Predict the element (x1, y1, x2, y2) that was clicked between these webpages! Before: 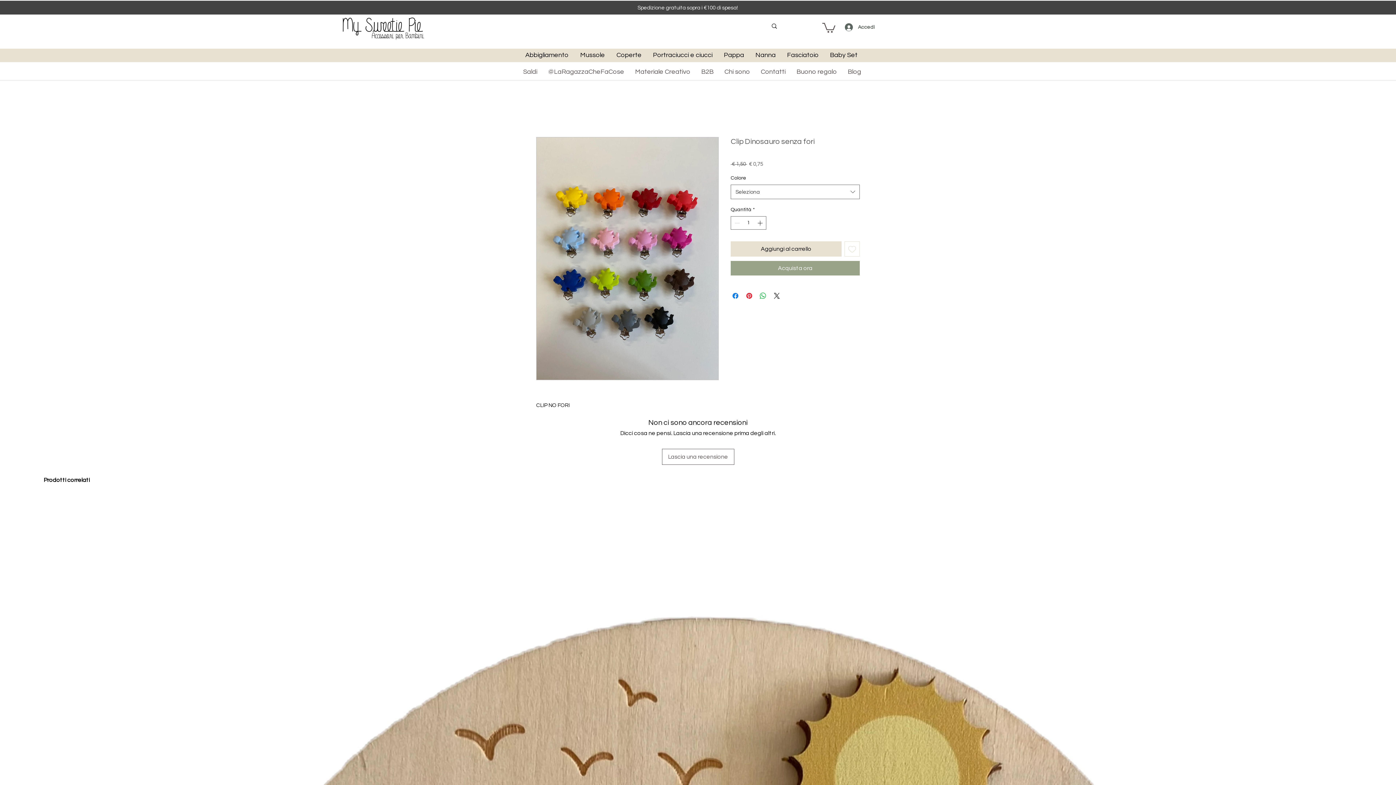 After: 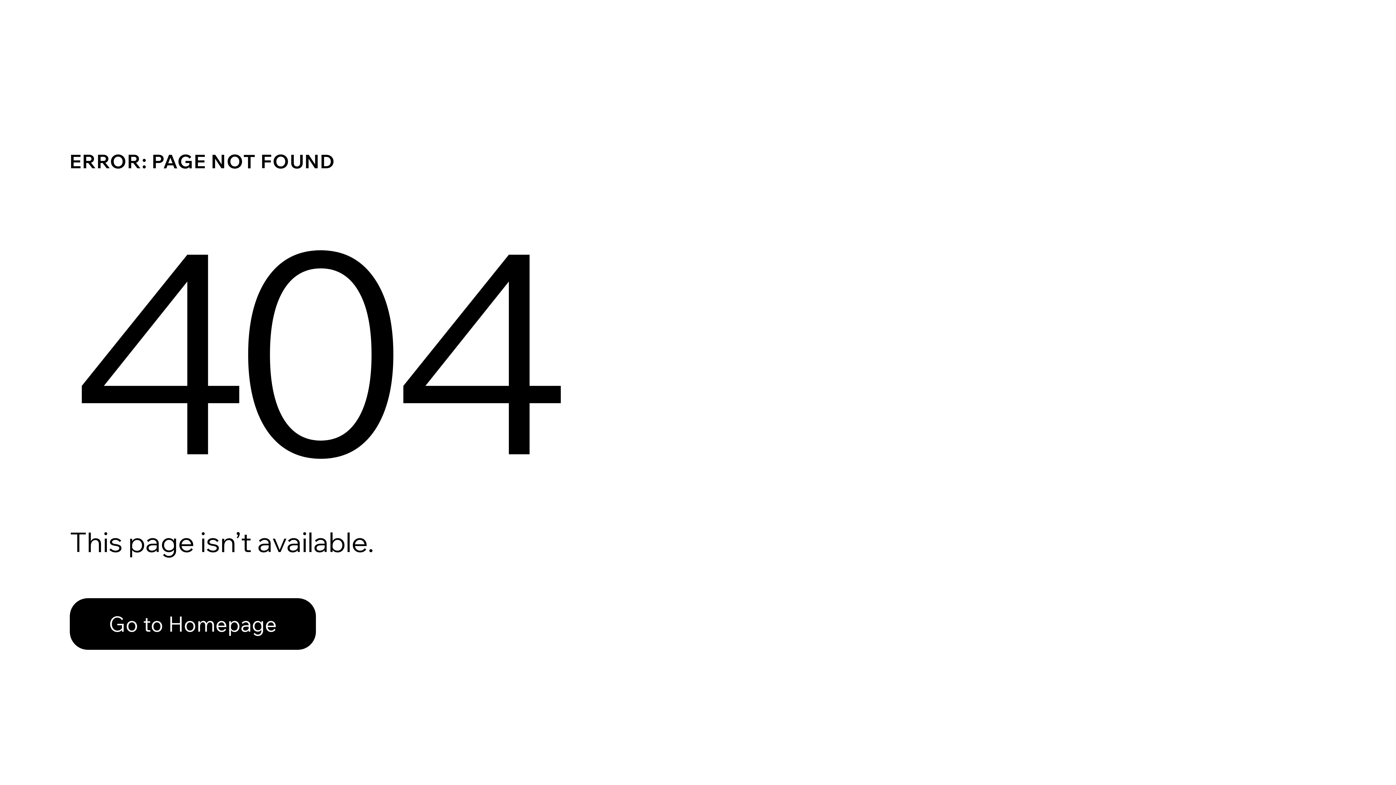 Action: bbox: (574, 49, 611, 61) label: Mussole